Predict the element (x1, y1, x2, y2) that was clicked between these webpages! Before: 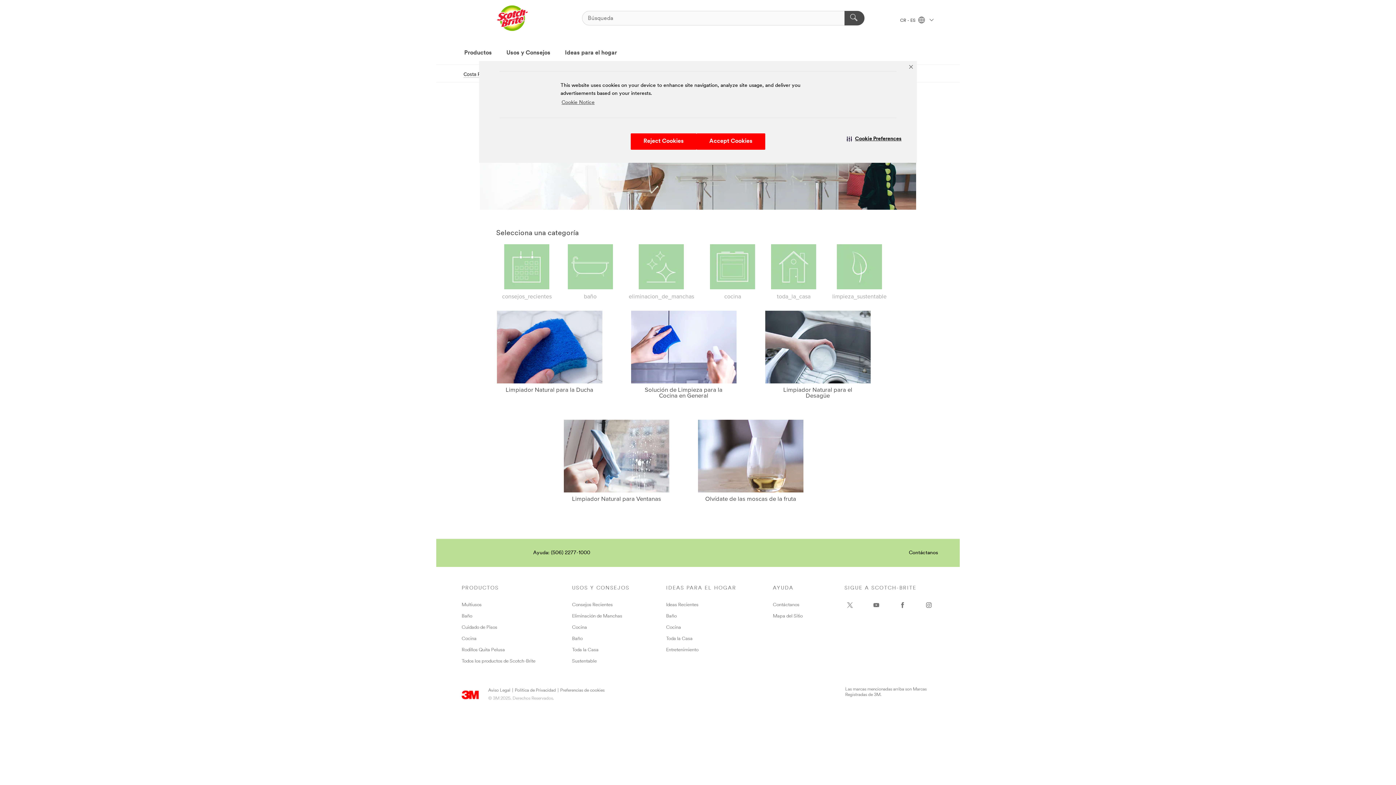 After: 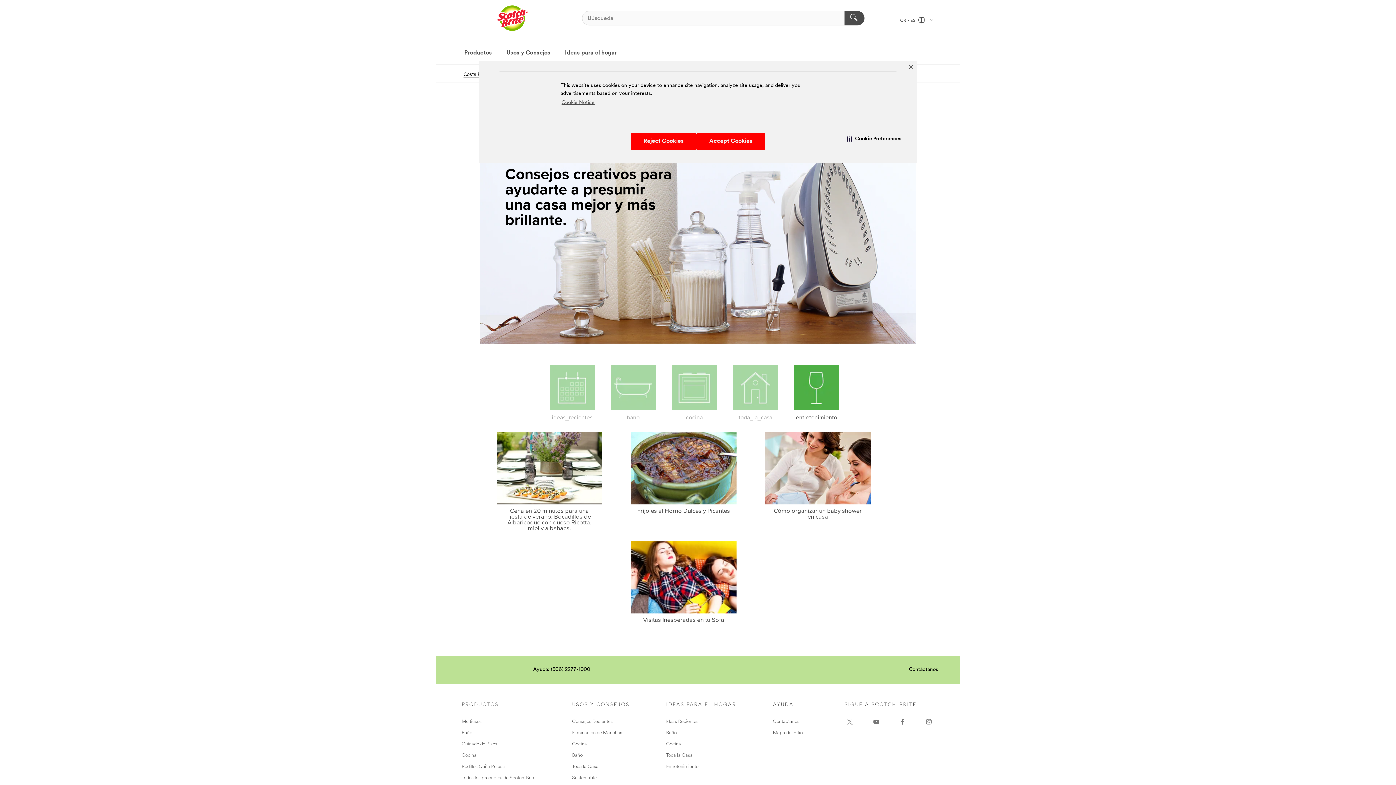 Action: bbox: (666, 648, 698, 652) label: Entretenimiento